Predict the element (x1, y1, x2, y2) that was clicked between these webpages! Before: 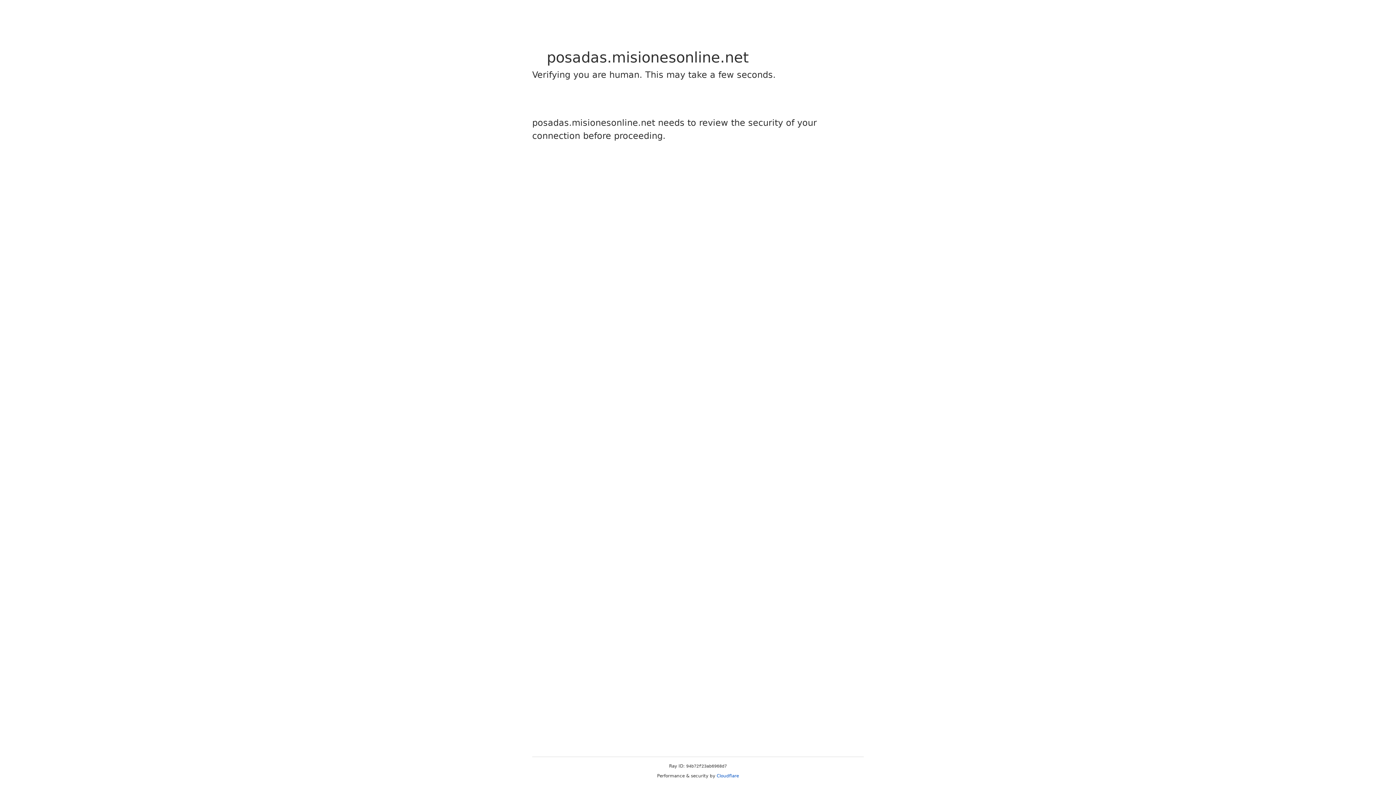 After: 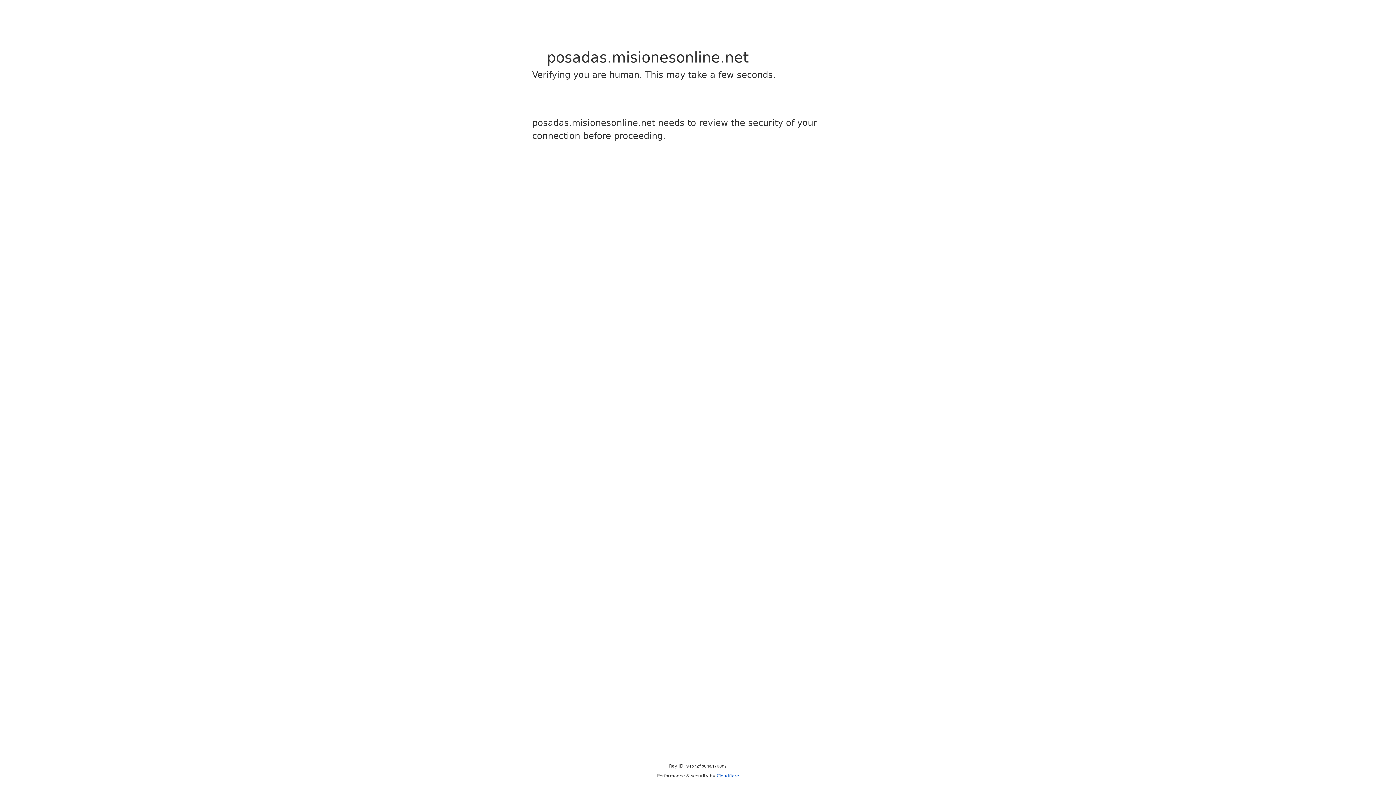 Action: label: Cloudflare bbox: (716, 773, 739, 778)